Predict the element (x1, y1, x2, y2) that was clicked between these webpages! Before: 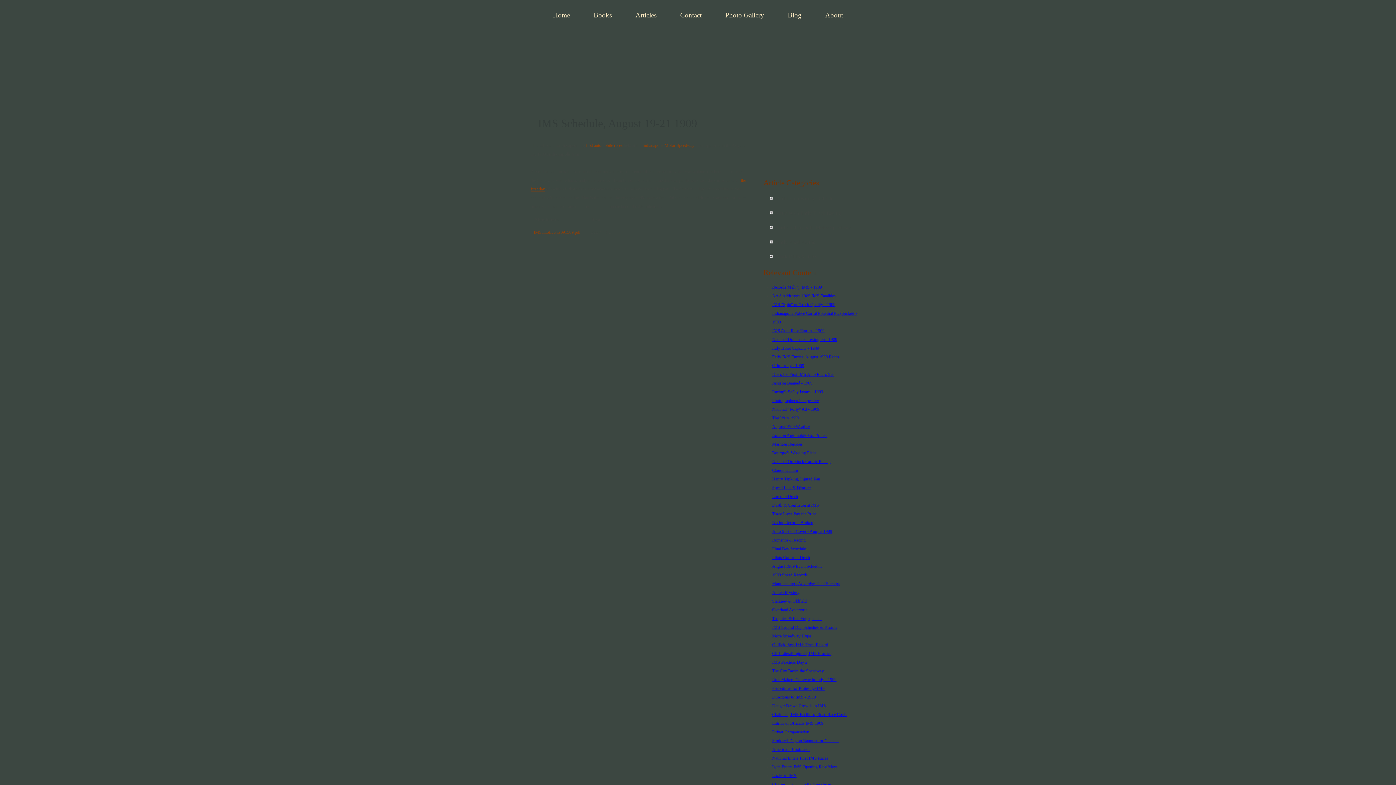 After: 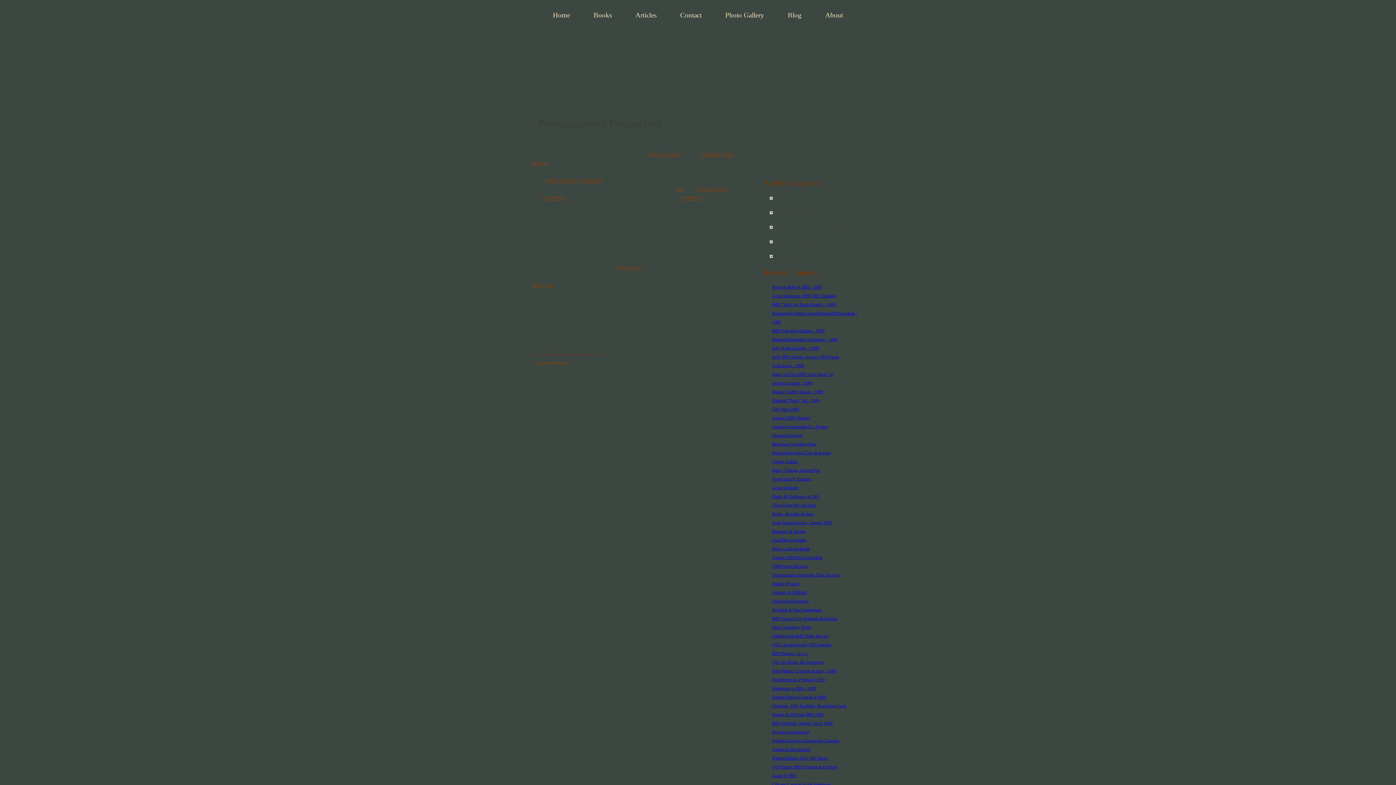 Action: bbox: (772, 398, 818, 403) label: Photographer's Perspective